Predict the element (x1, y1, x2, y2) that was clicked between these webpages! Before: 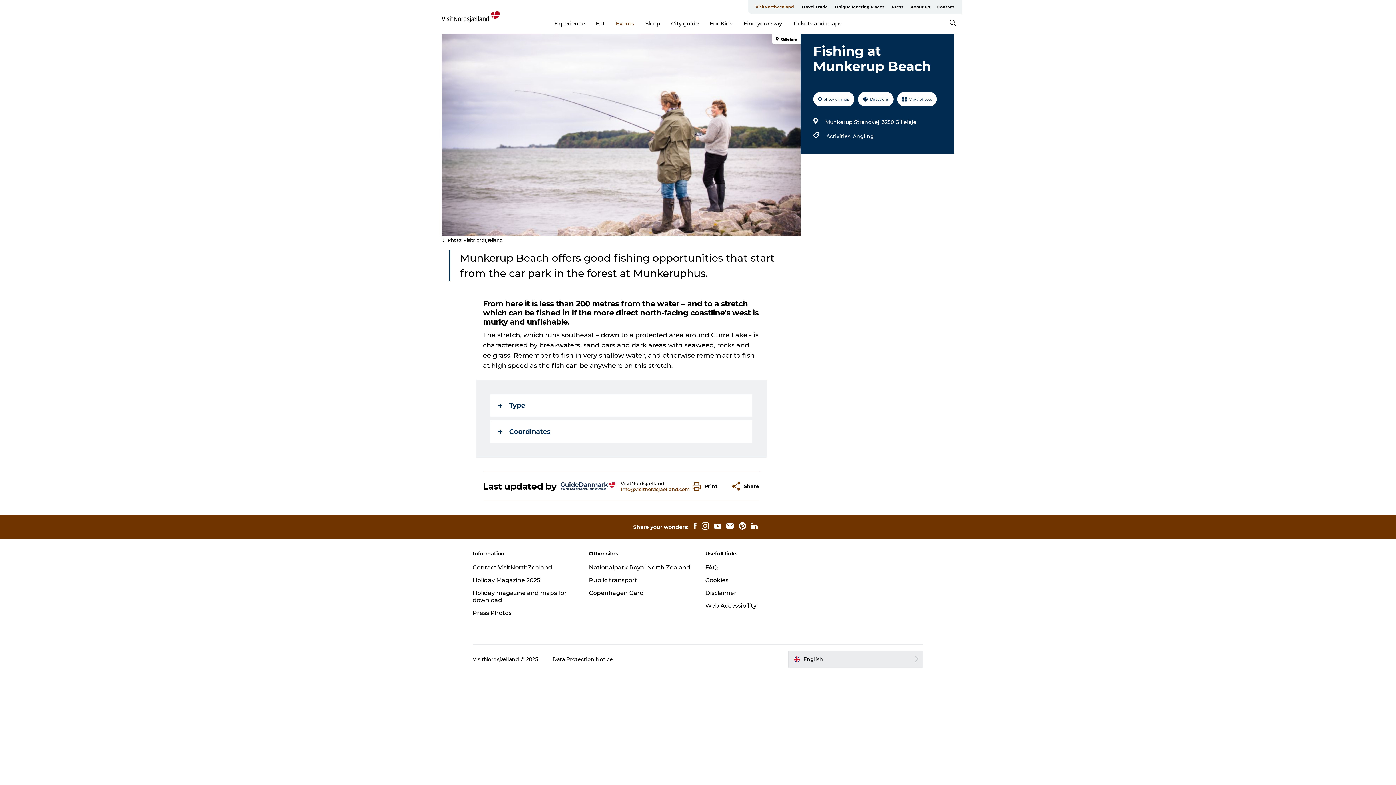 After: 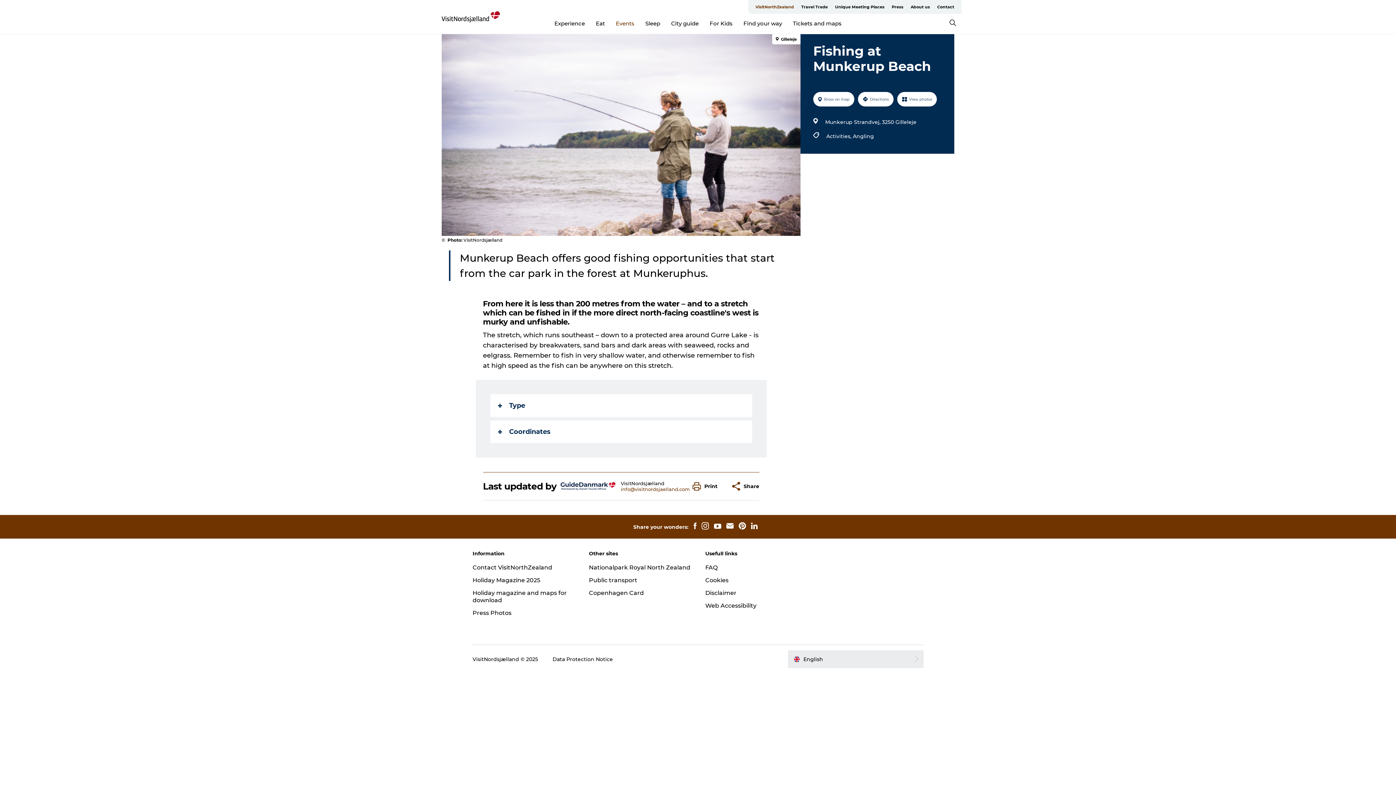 Action: bbox: (699, 522, 711, 531)